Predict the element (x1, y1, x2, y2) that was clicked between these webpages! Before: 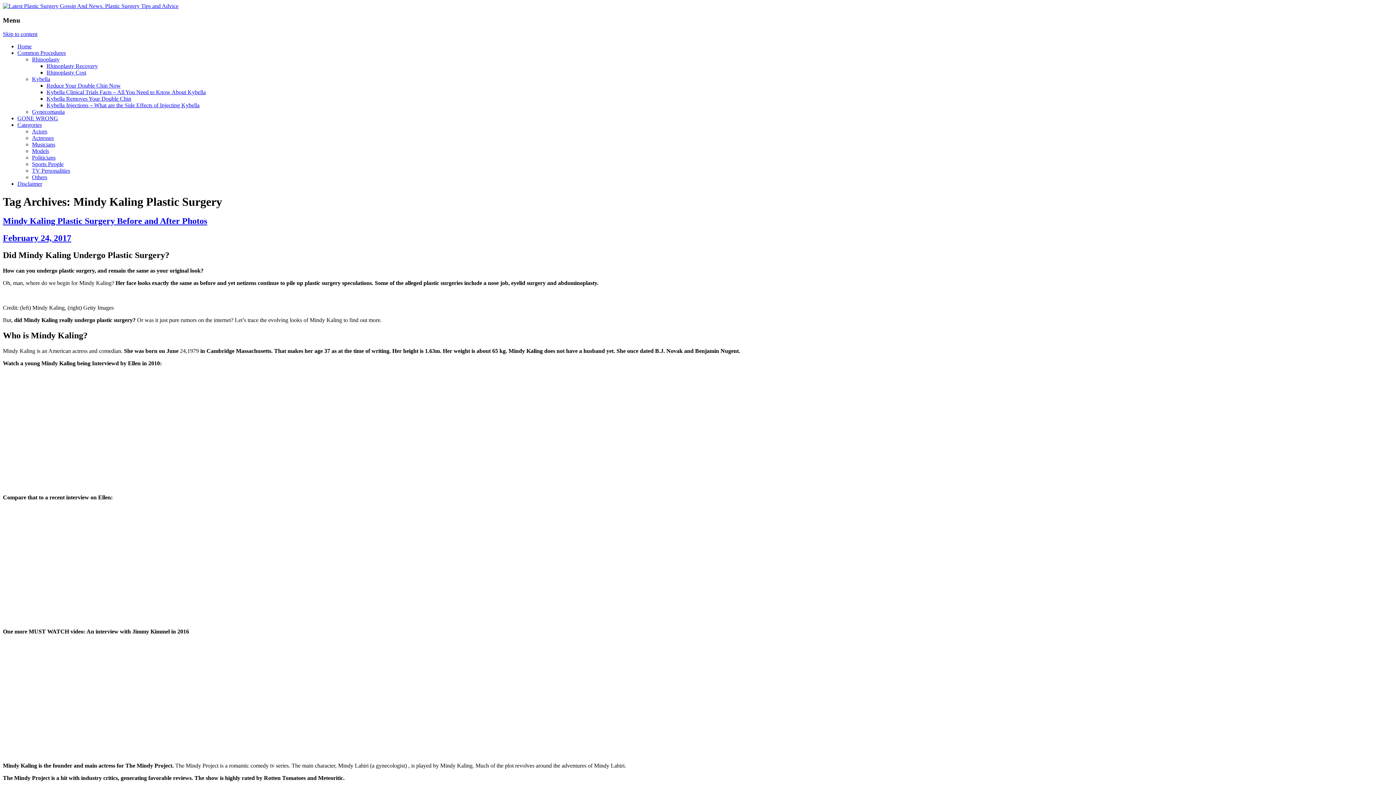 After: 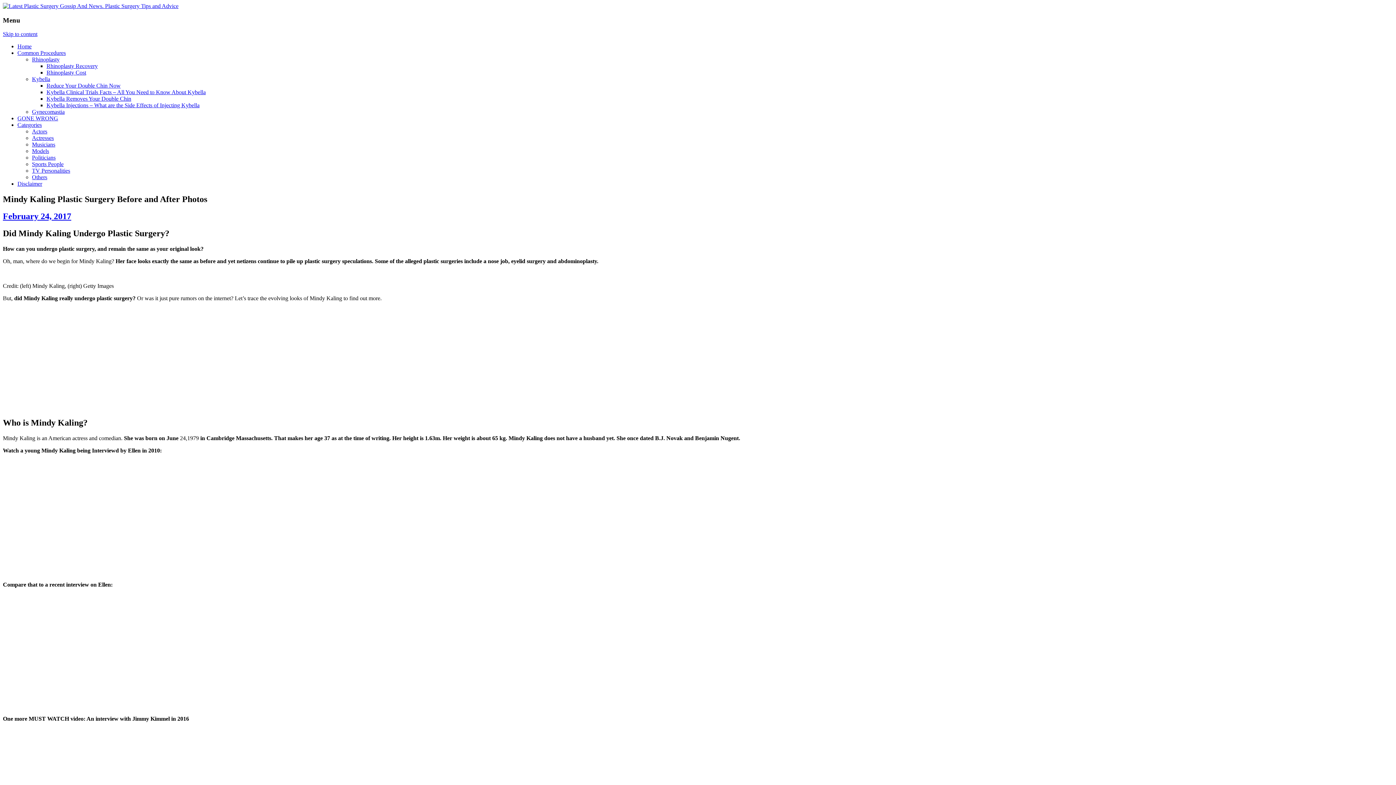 Action: label: Mindy Kaling Plastic Surgery Before and After Photos bbox: (2, 216, 207, 225)